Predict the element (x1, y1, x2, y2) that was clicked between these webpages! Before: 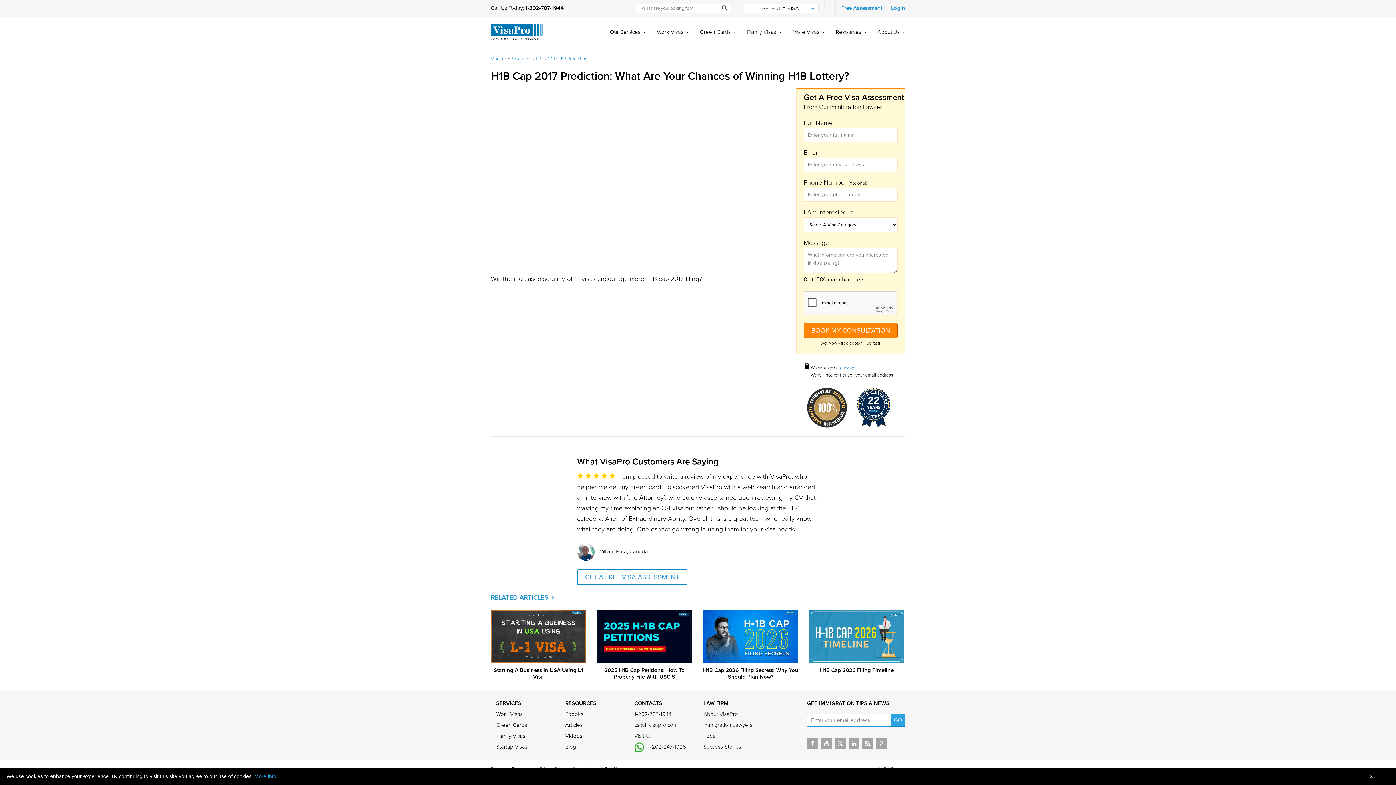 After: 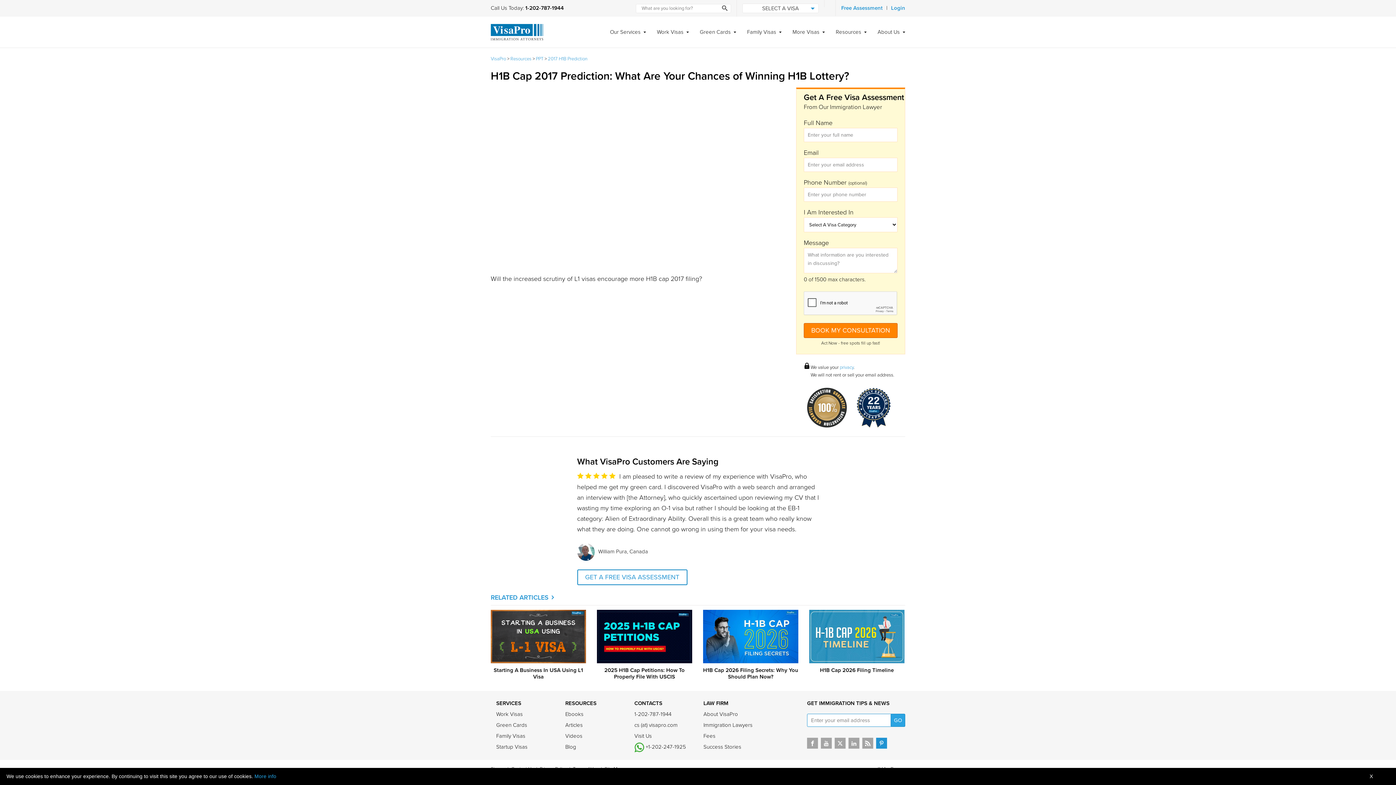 Action: bbox: (876, 738, 887, 749)